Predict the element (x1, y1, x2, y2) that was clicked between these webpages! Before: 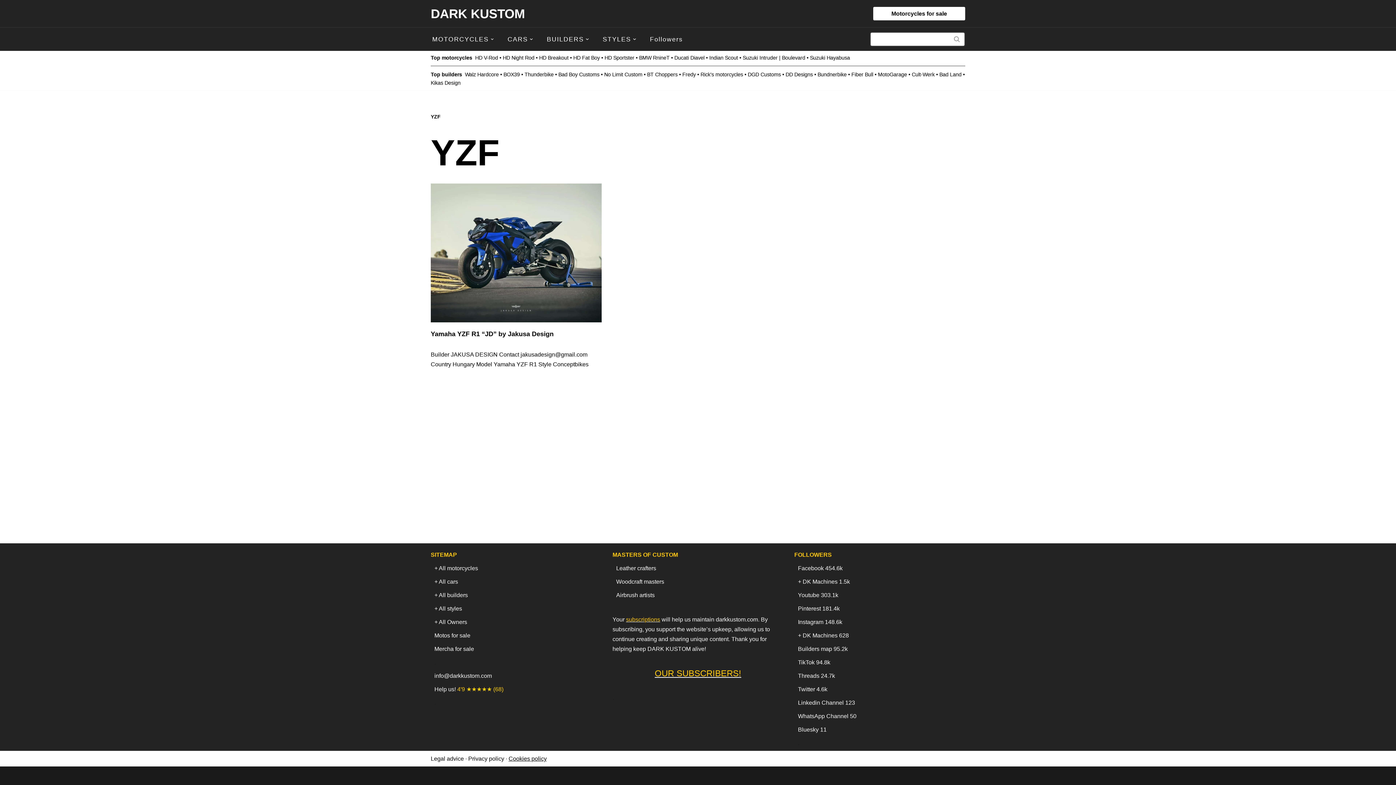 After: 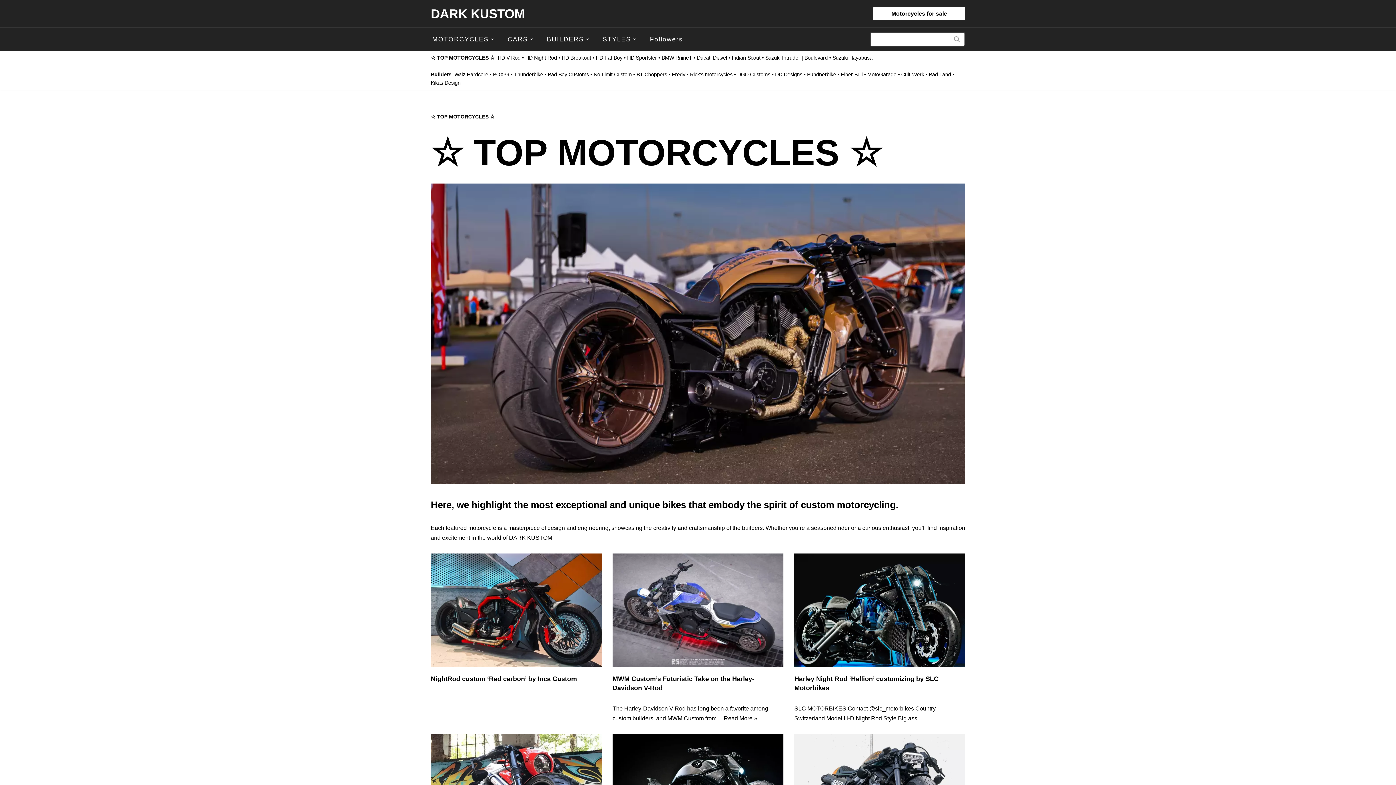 Action: label: Top motorcycles bbox: (430, 54, 472, 60)